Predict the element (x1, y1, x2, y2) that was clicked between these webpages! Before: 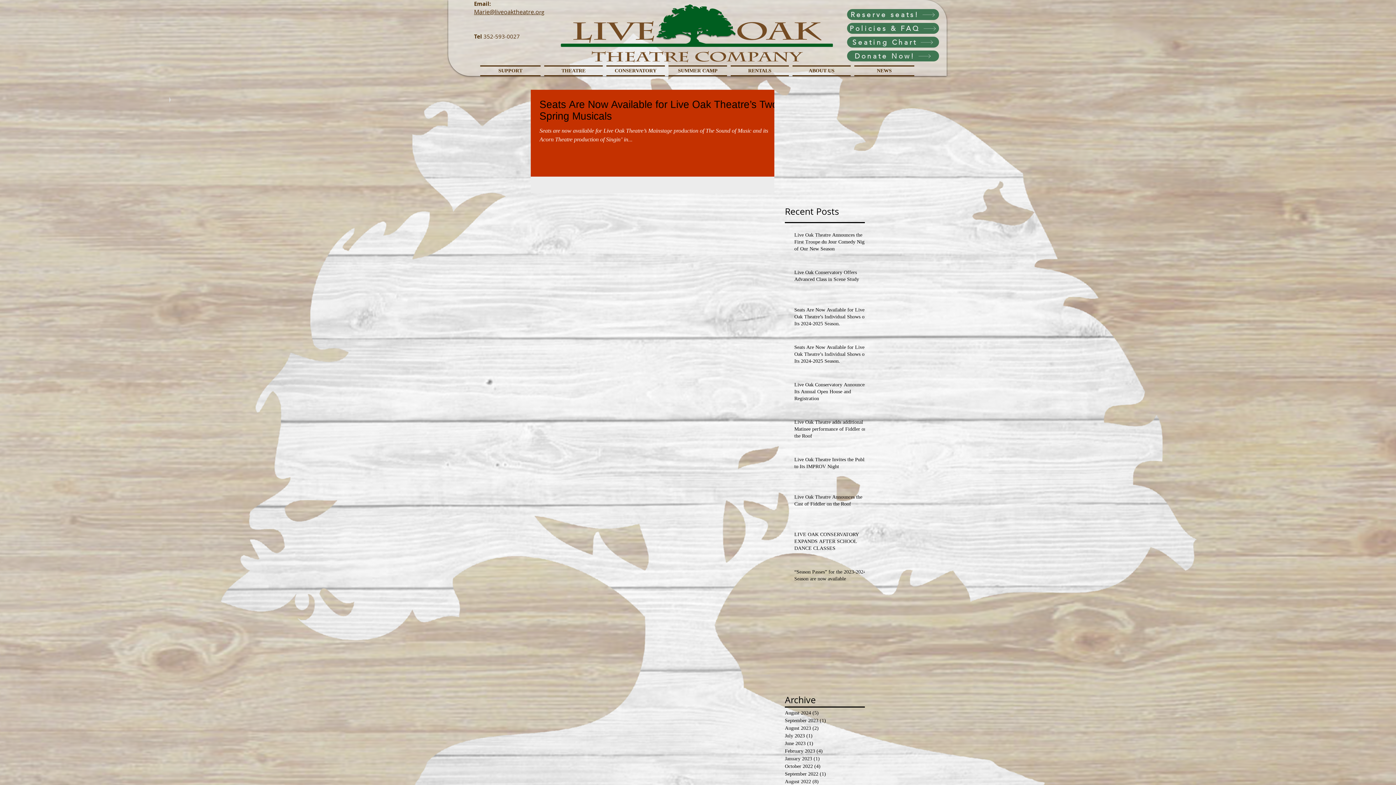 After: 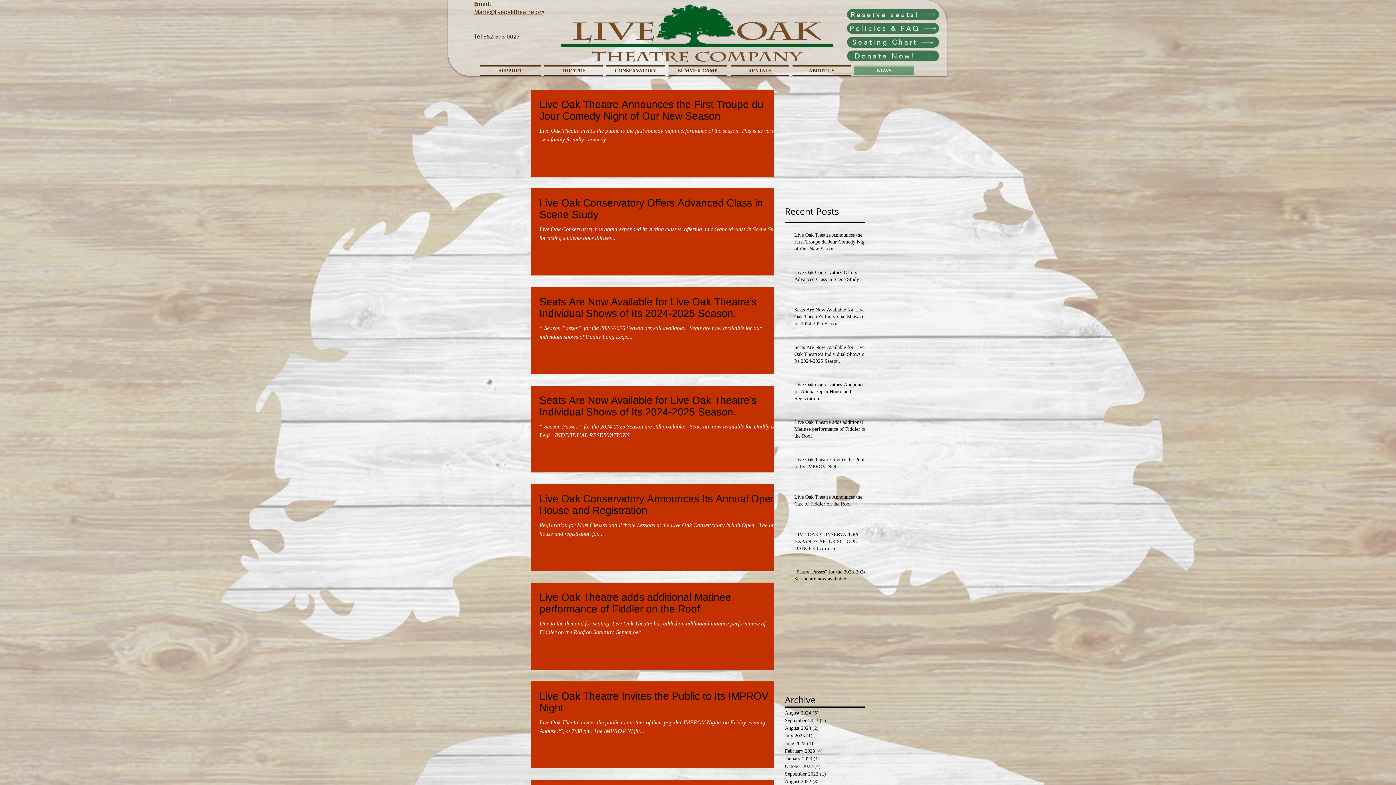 Action: bbox: (852, 65, 914, 76) label: NEWS